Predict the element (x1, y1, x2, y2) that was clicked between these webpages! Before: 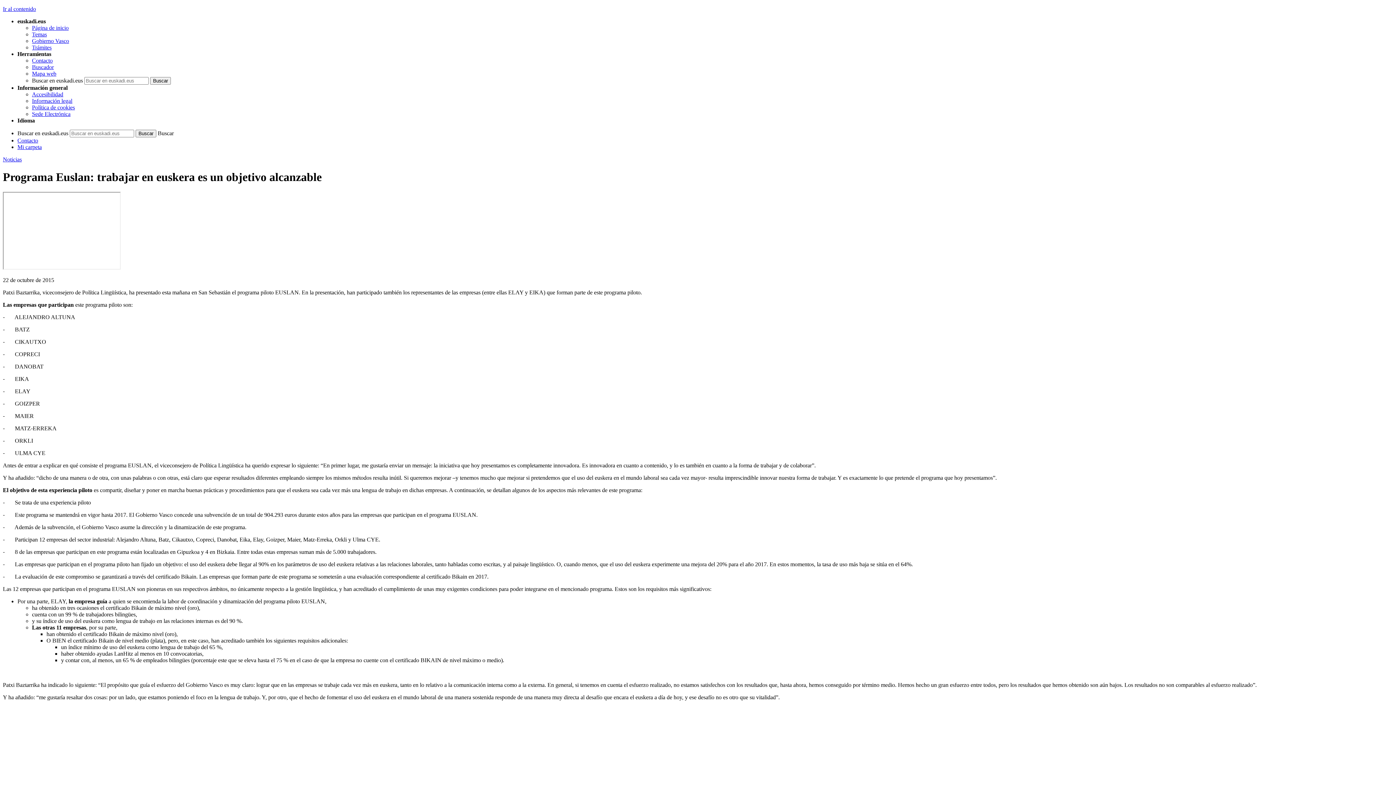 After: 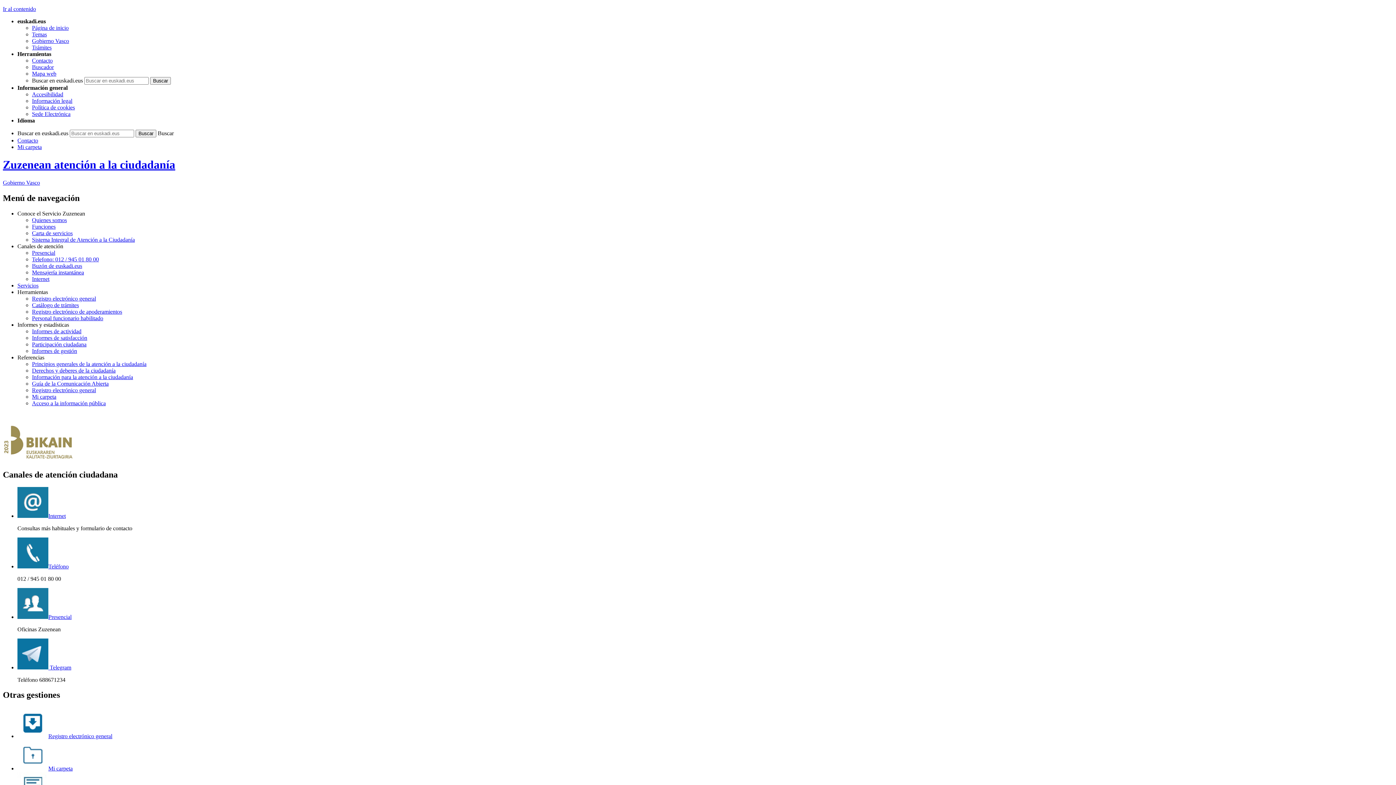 Action: bbox: (32, 57, 52, 63) label: Contacto